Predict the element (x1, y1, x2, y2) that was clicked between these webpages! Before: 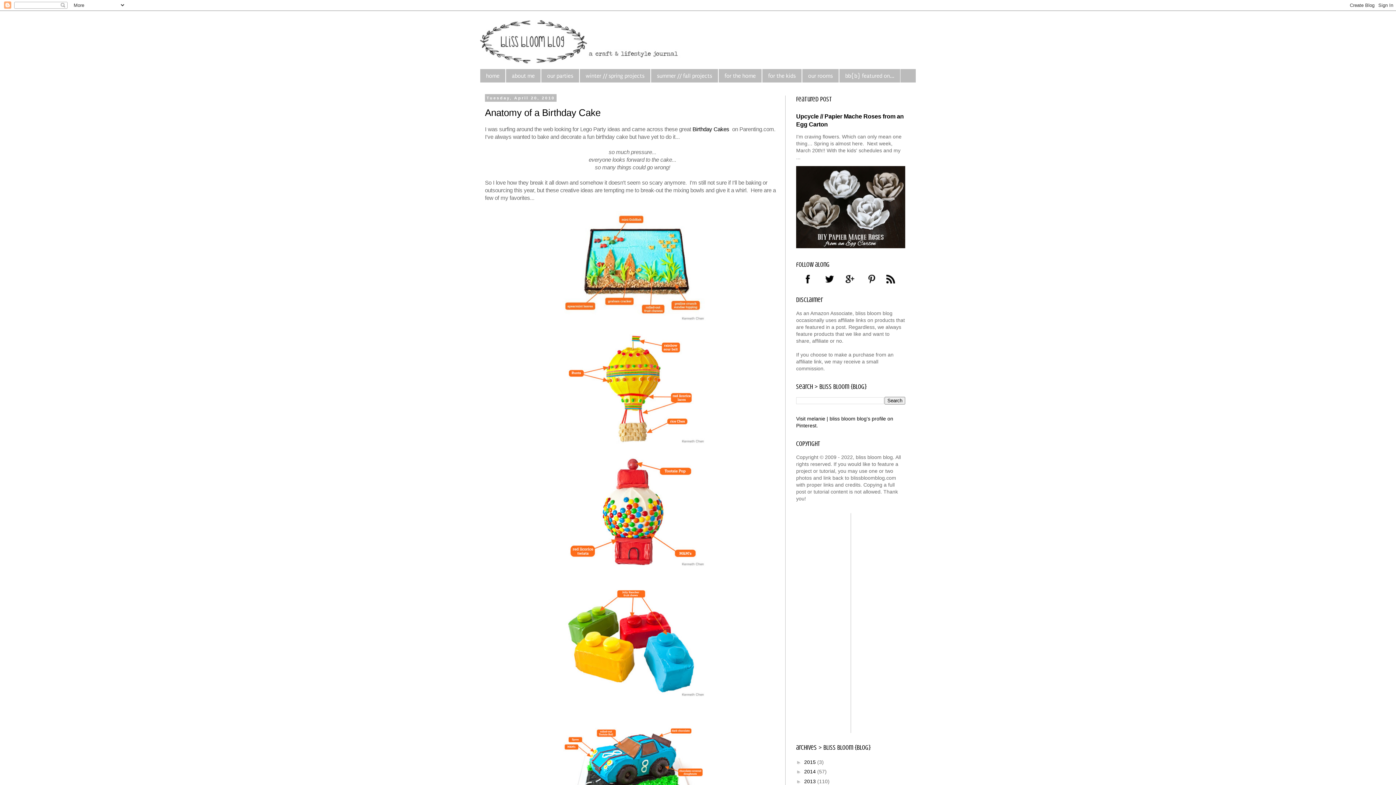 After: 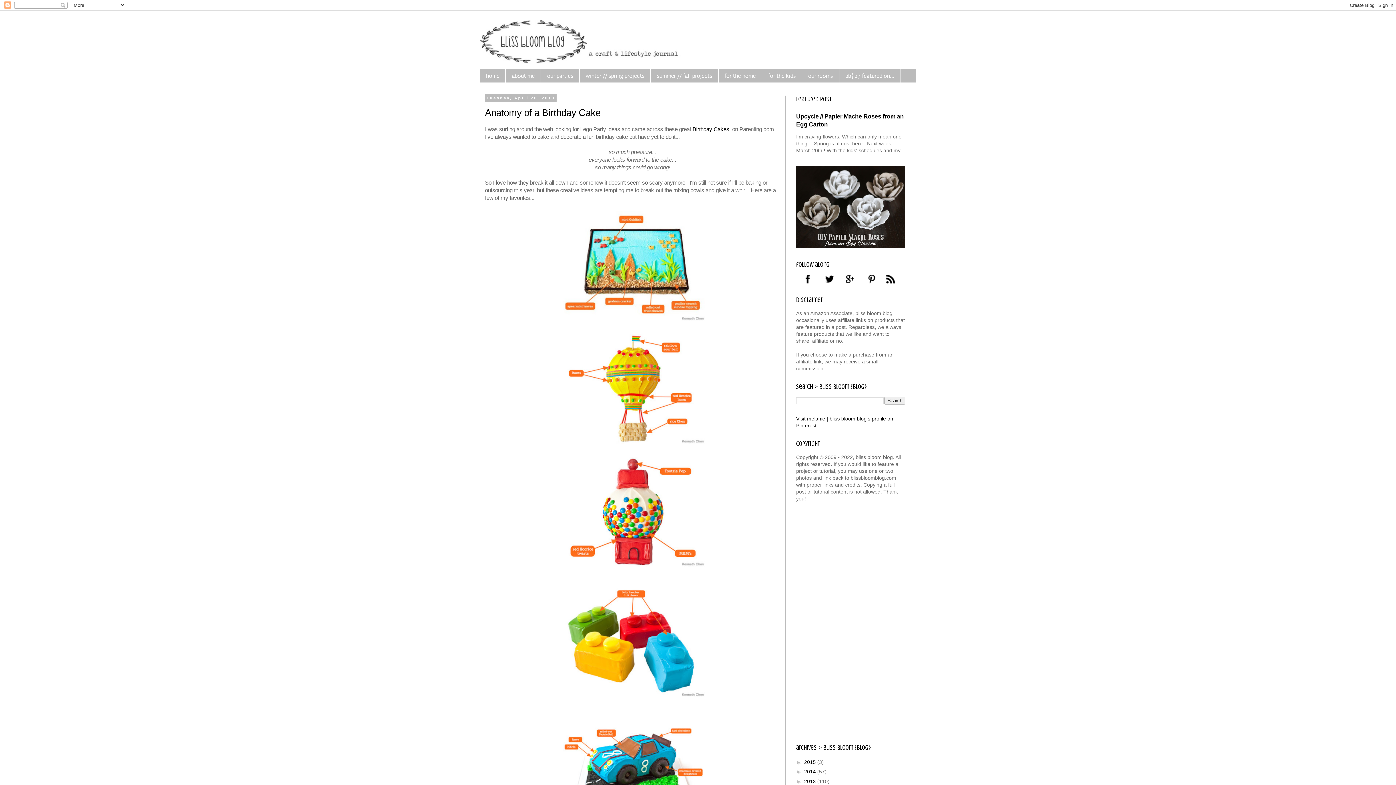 Action: bbox: (867, 278, 876, 284)